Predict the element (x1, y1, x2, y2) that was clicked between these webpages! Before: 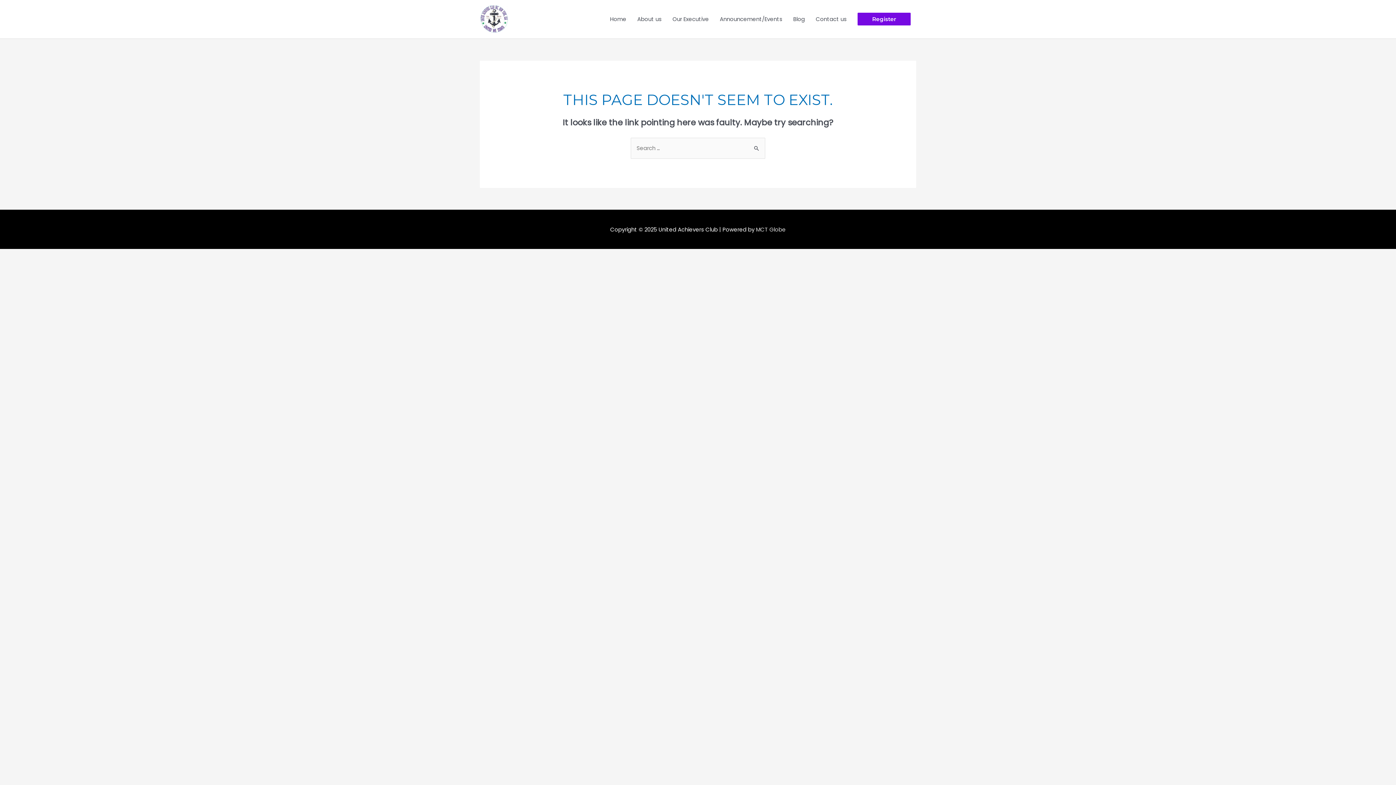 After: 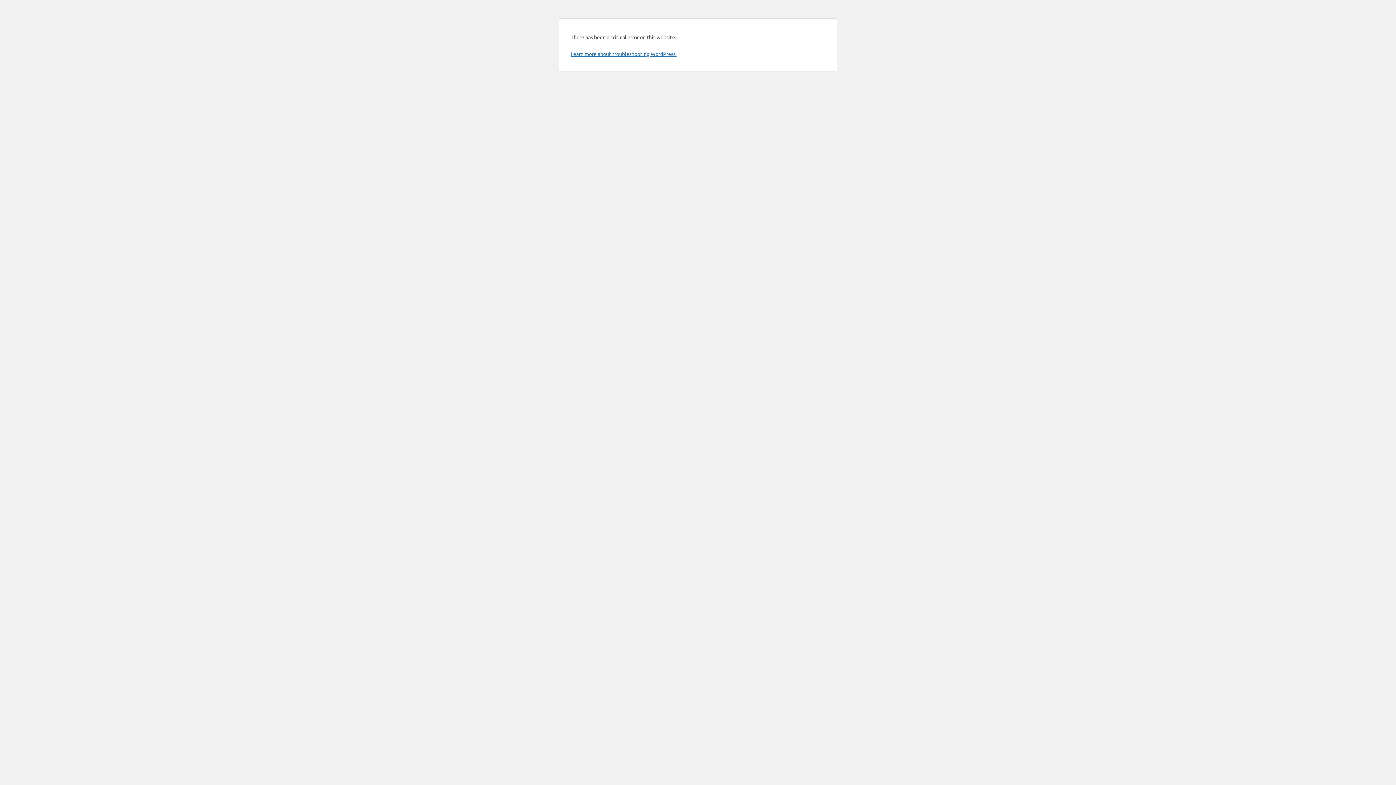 Action: bbox: (810, 0, 852, 38) label: Contact us